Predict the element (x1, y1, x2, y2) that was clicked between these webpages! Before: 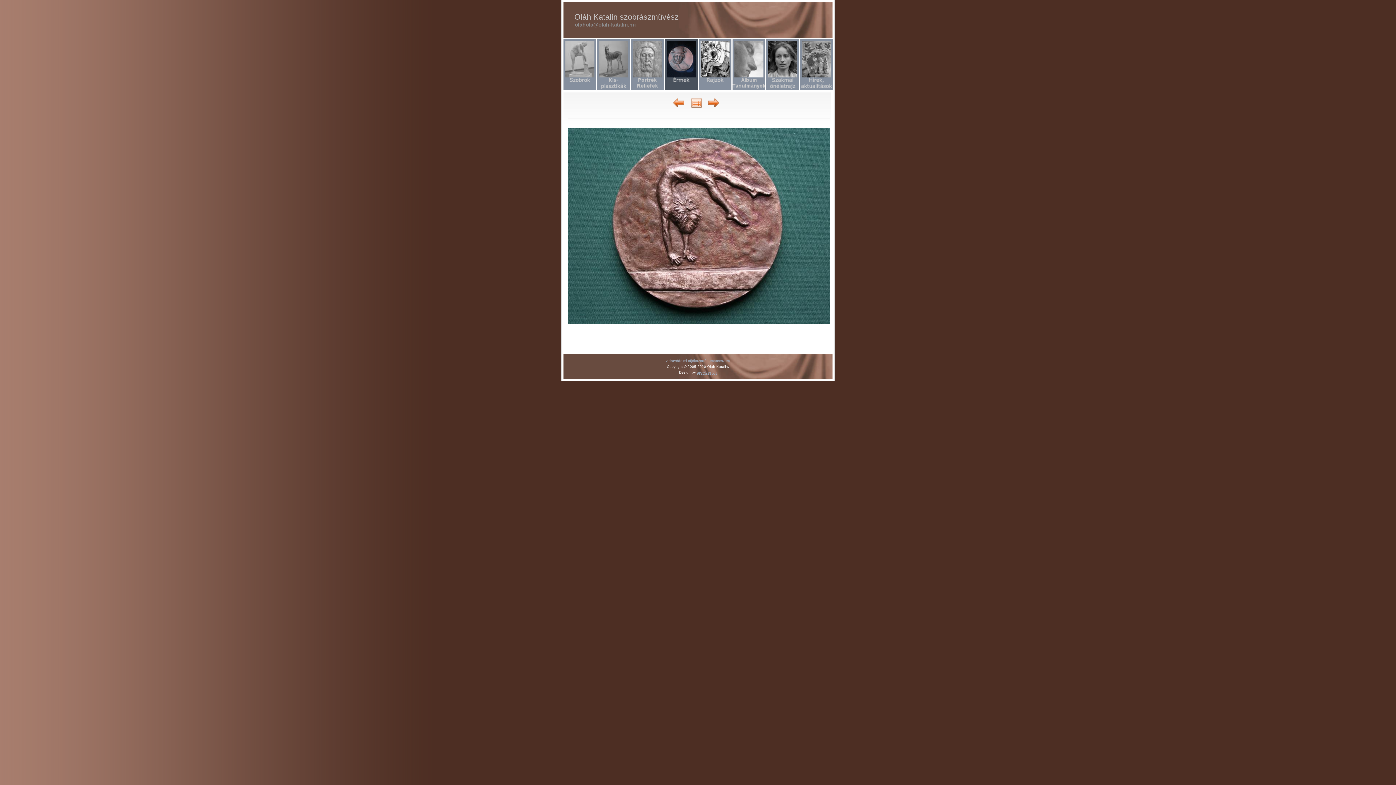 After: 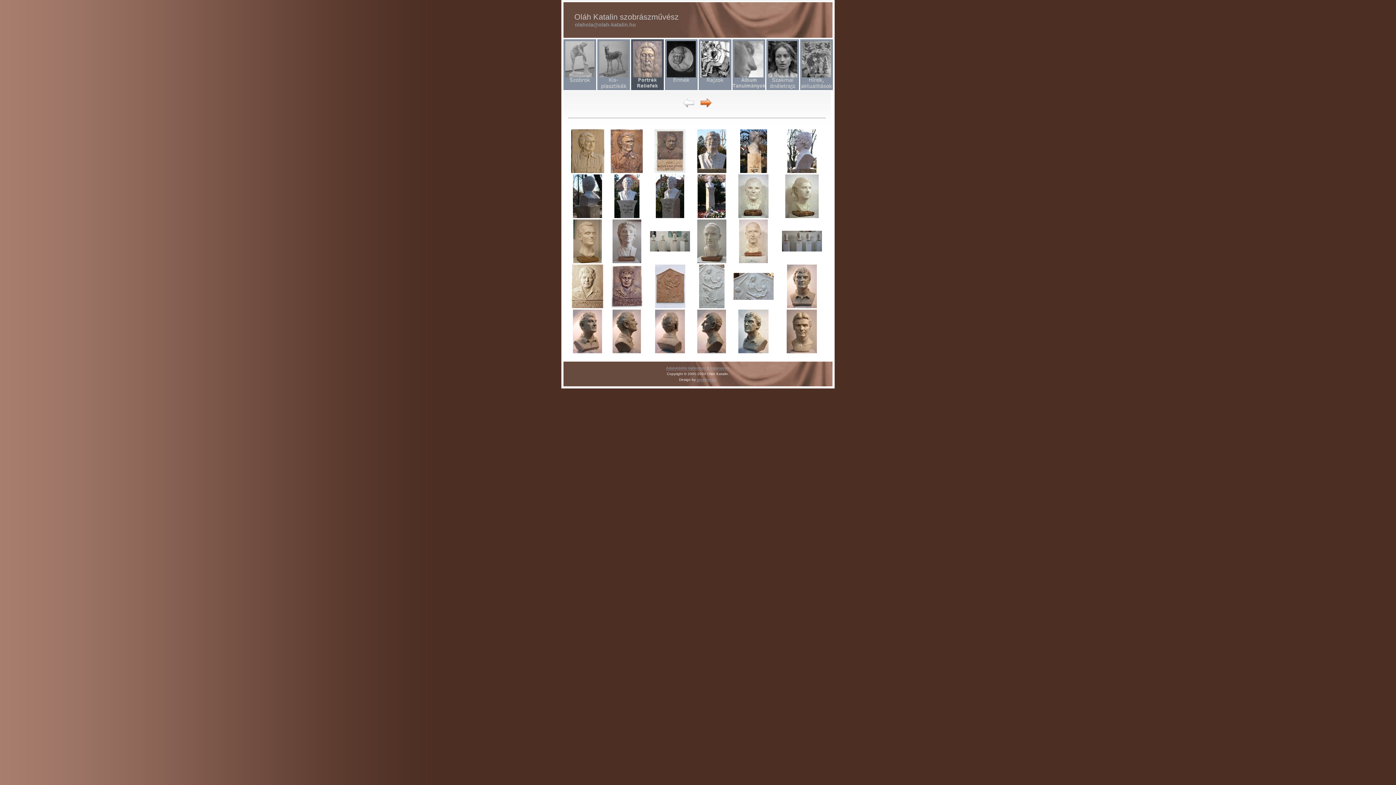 Action: bbox: (631, 86, 664, 90)